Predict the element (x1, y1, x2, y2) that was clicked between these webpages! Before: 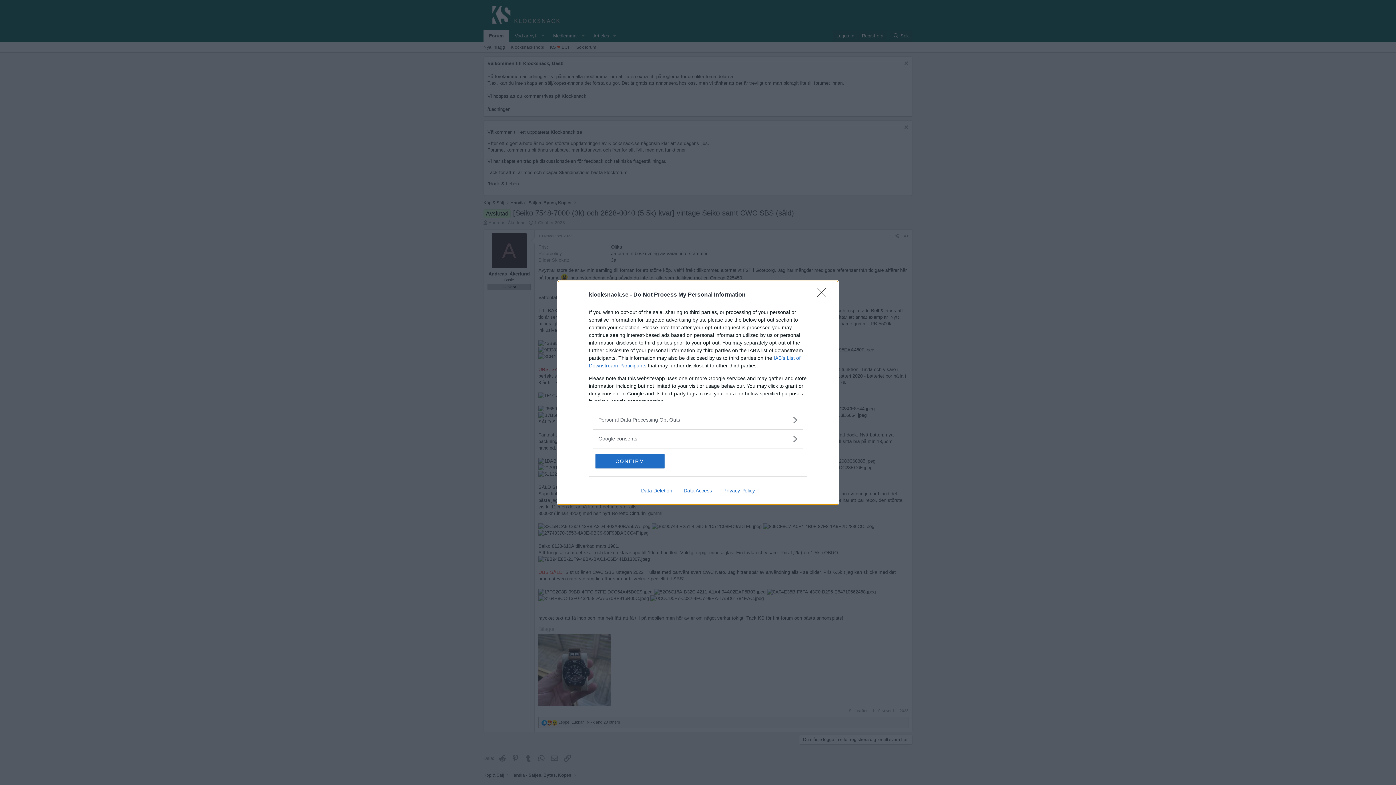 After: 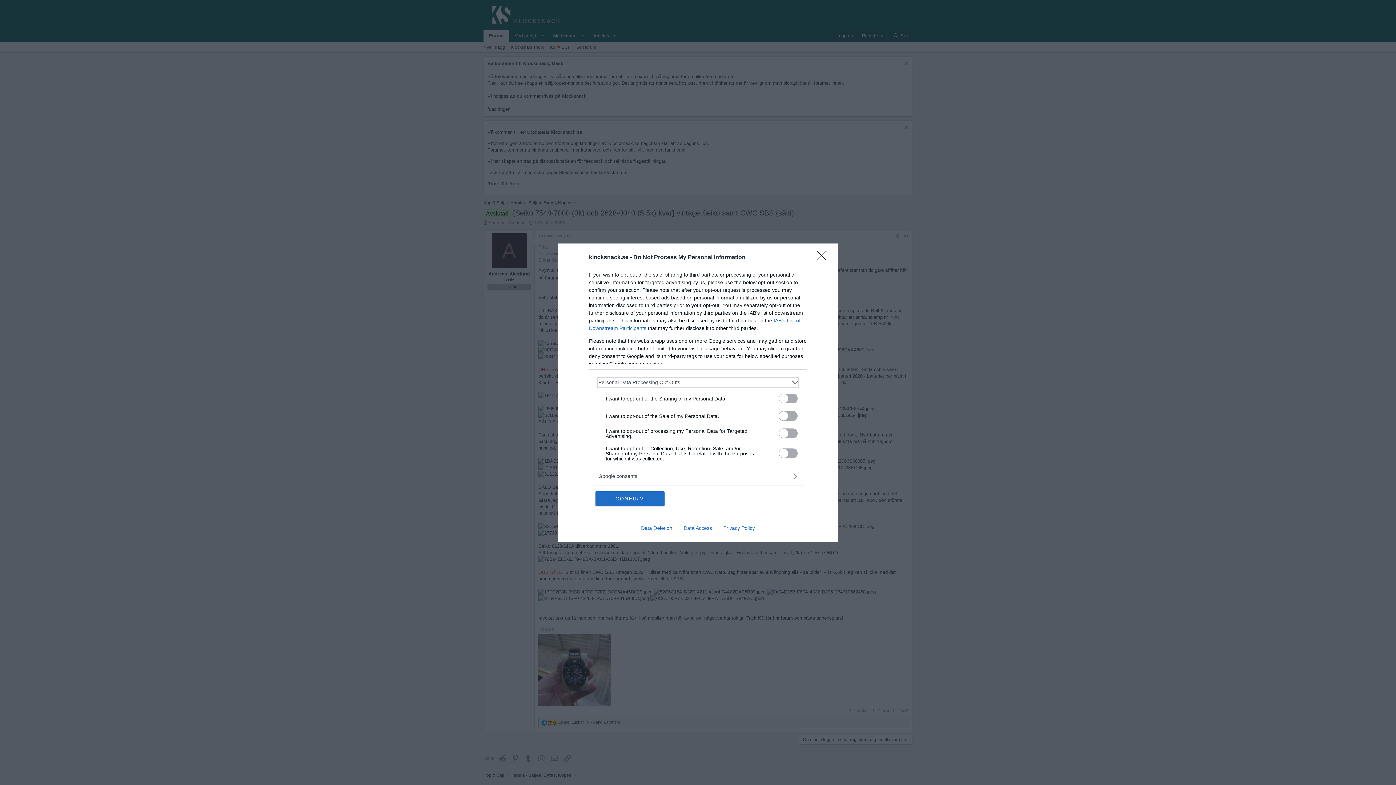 Action: bbox: (598, 416, 797, 423) label: Opt-Outs